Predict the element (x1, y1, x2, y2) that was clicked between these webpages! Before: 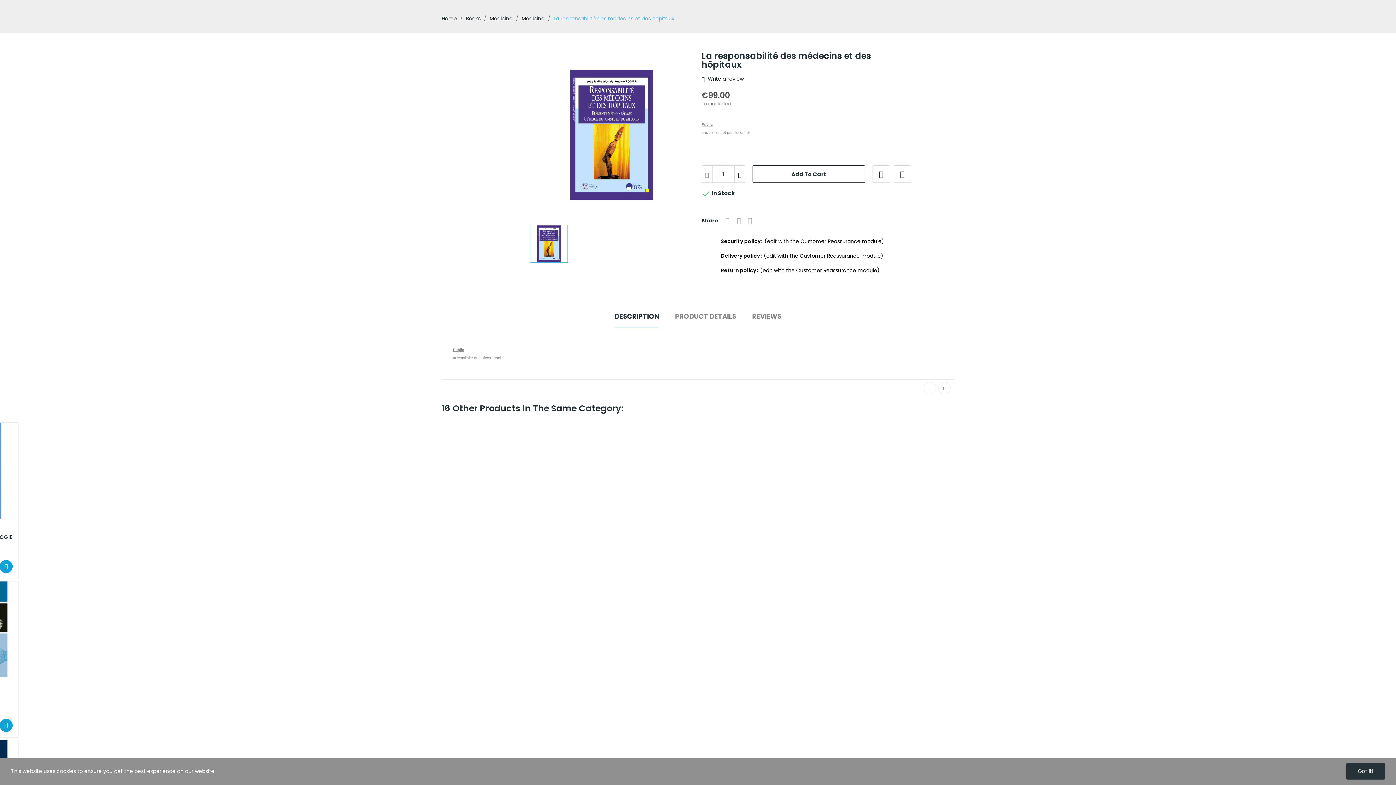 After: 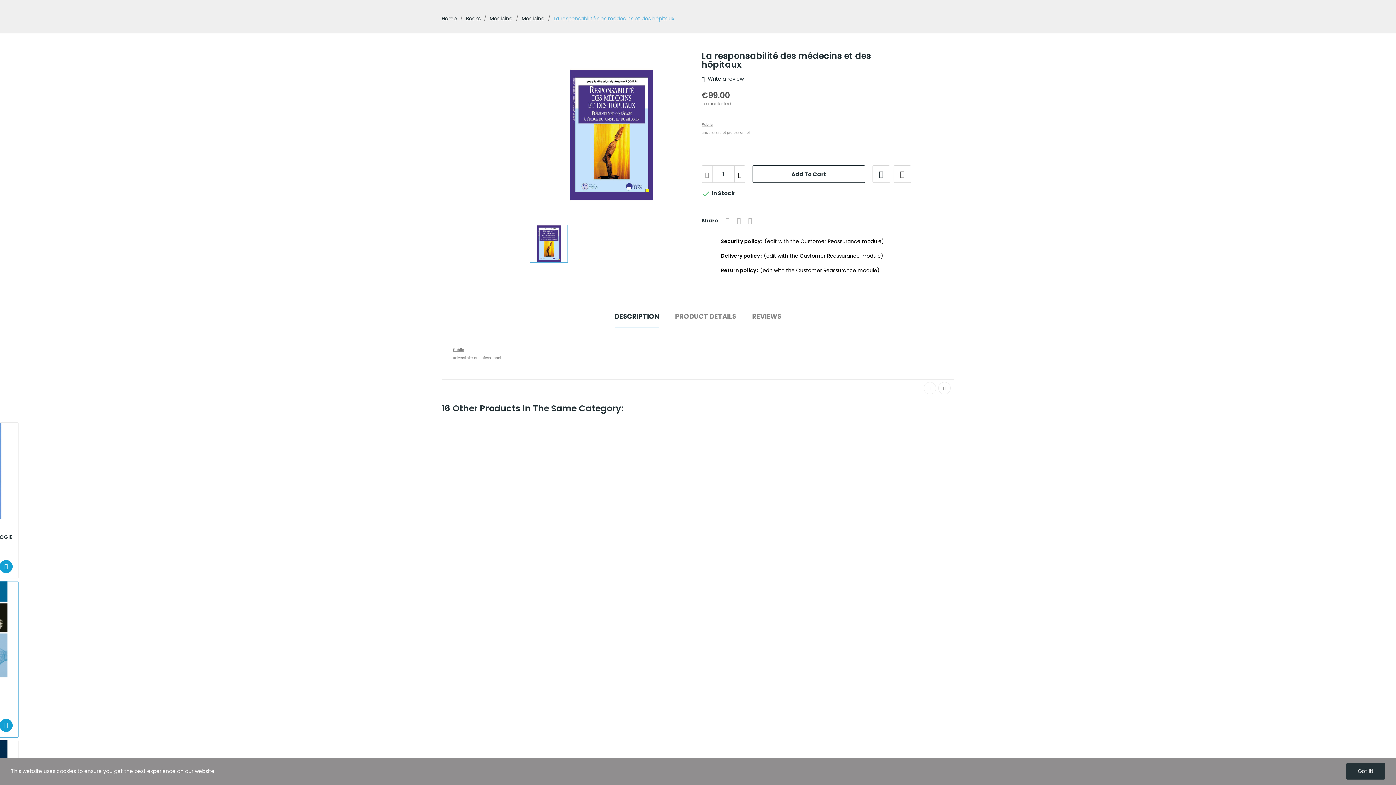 Action: bbox: (0, 719, 12, 732) label: ADD TO CART